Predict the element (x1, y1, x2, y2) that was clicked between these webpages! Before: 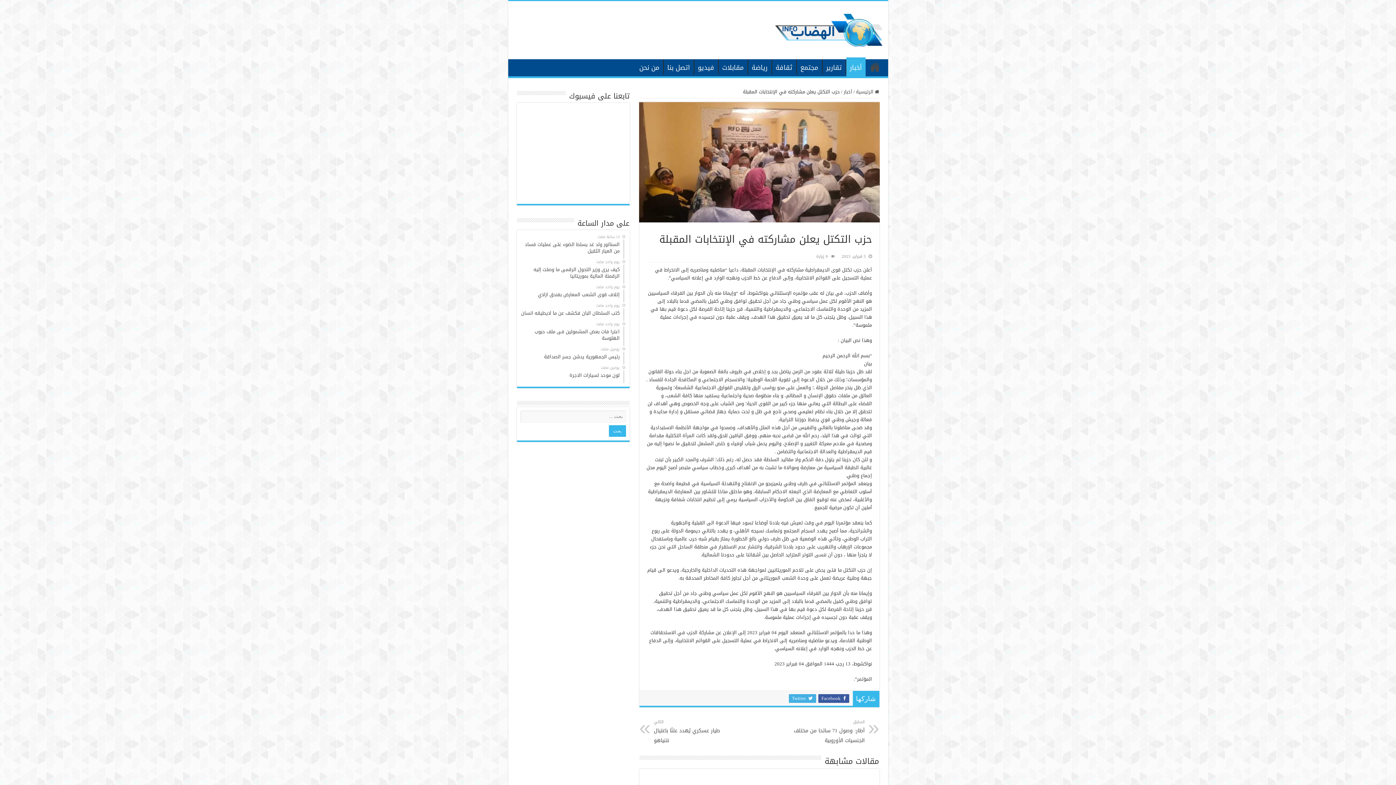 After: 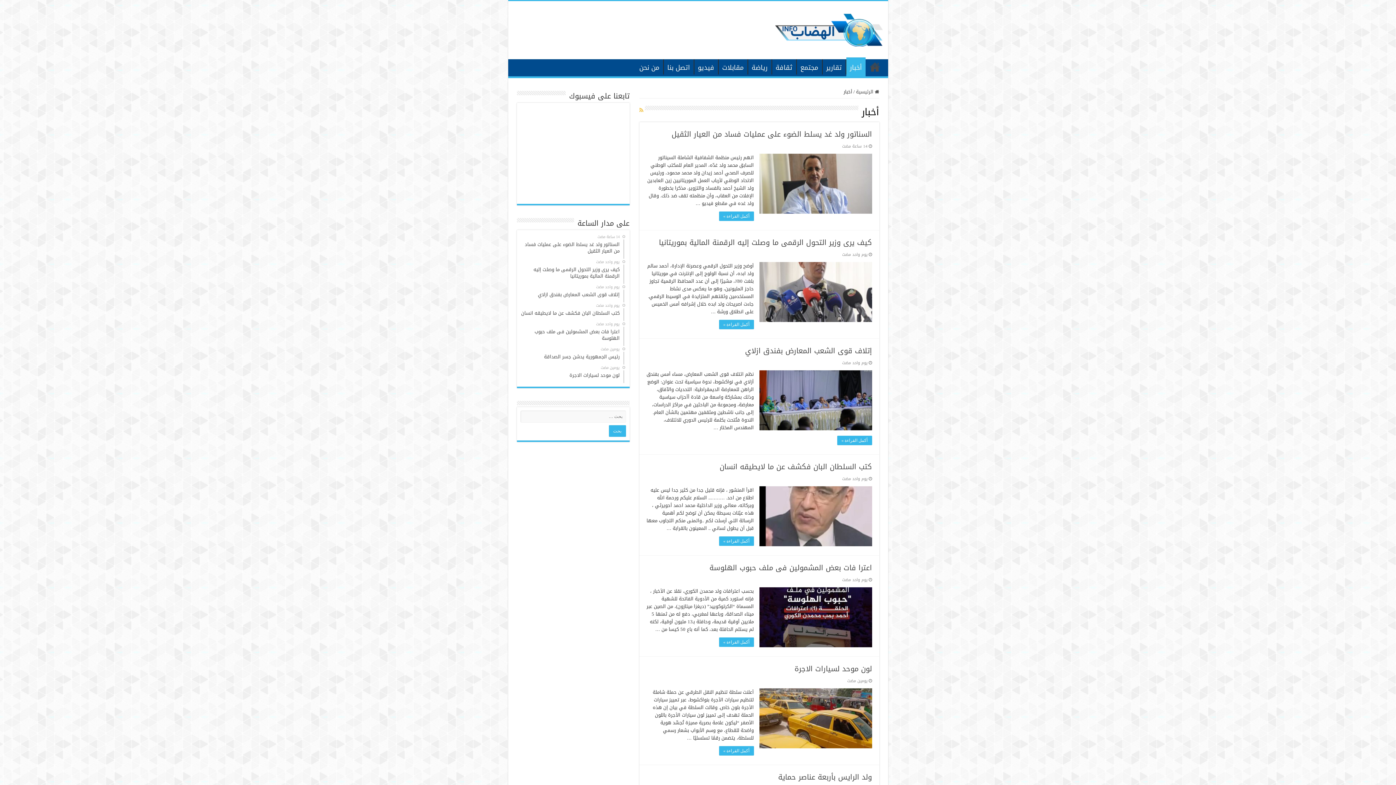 Action: label: أخبار bbox: (843, 87, 852, 96)